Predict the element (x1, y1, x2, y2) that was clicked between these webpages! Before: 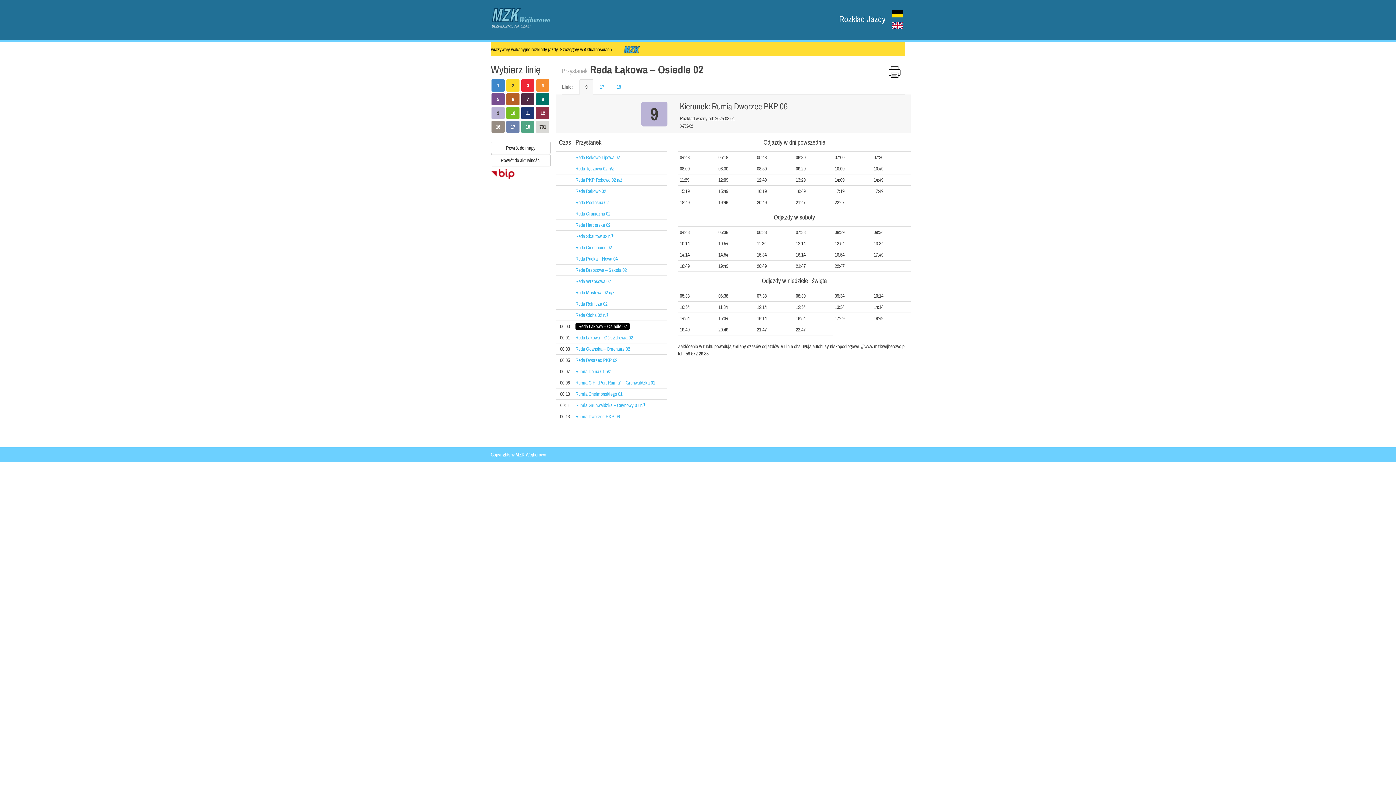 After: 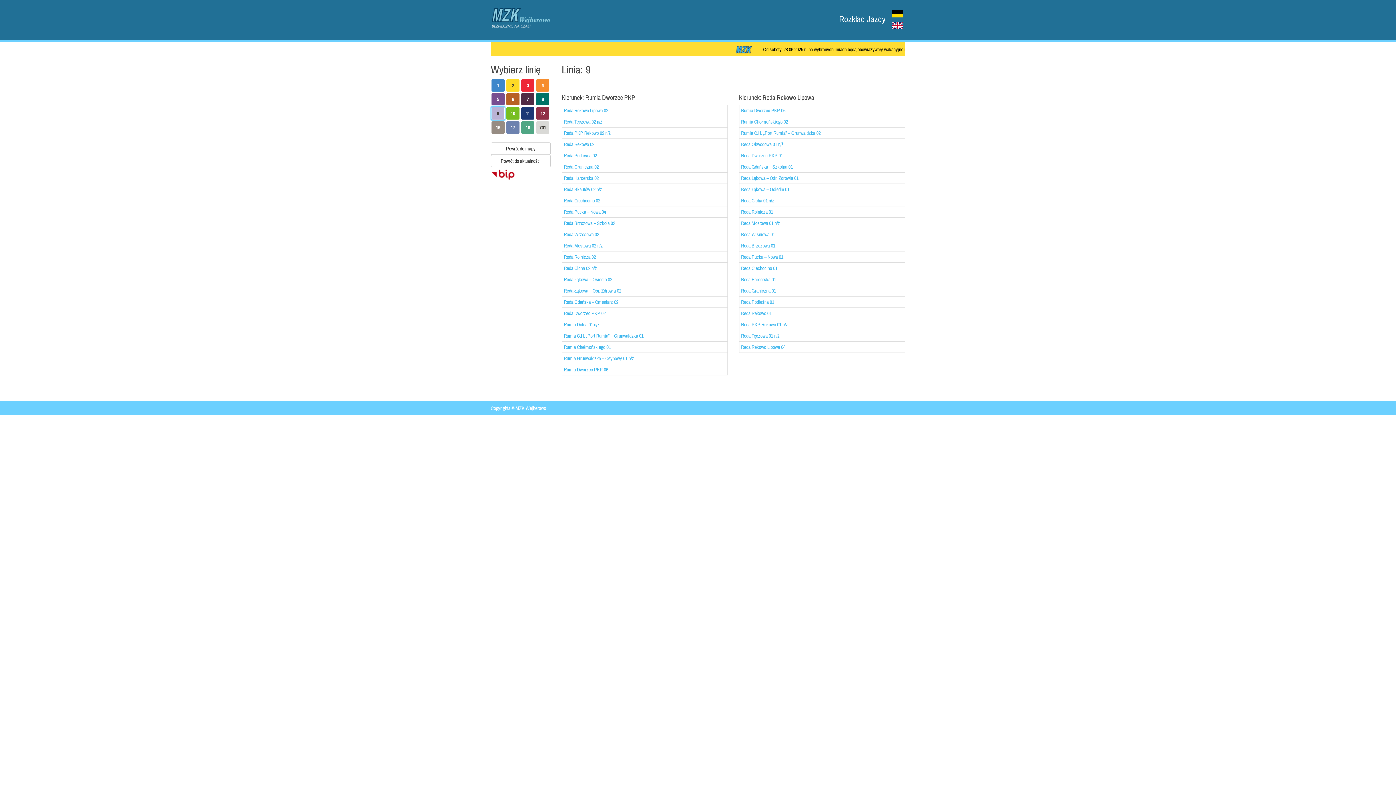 Action: label: 9 bbox: (491, 106, 504, 119)